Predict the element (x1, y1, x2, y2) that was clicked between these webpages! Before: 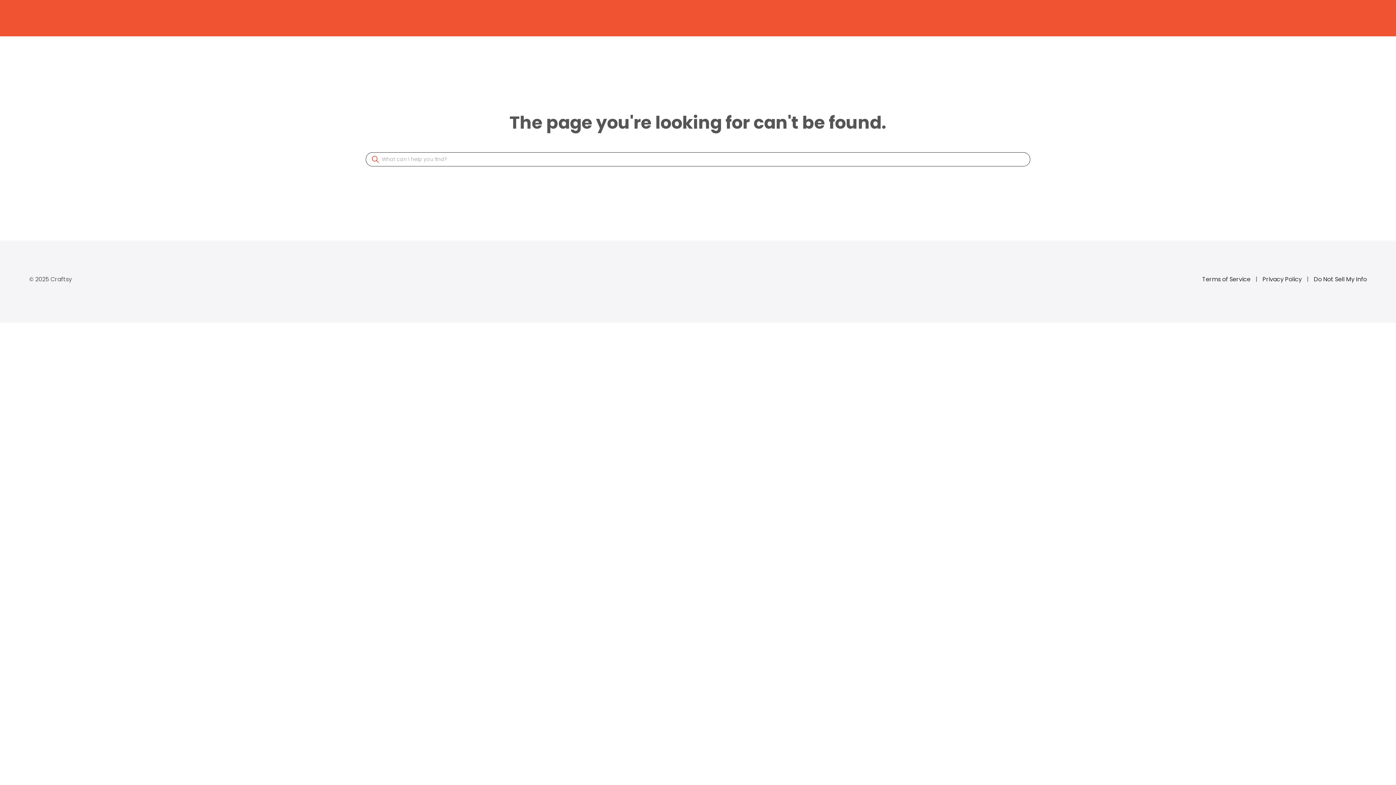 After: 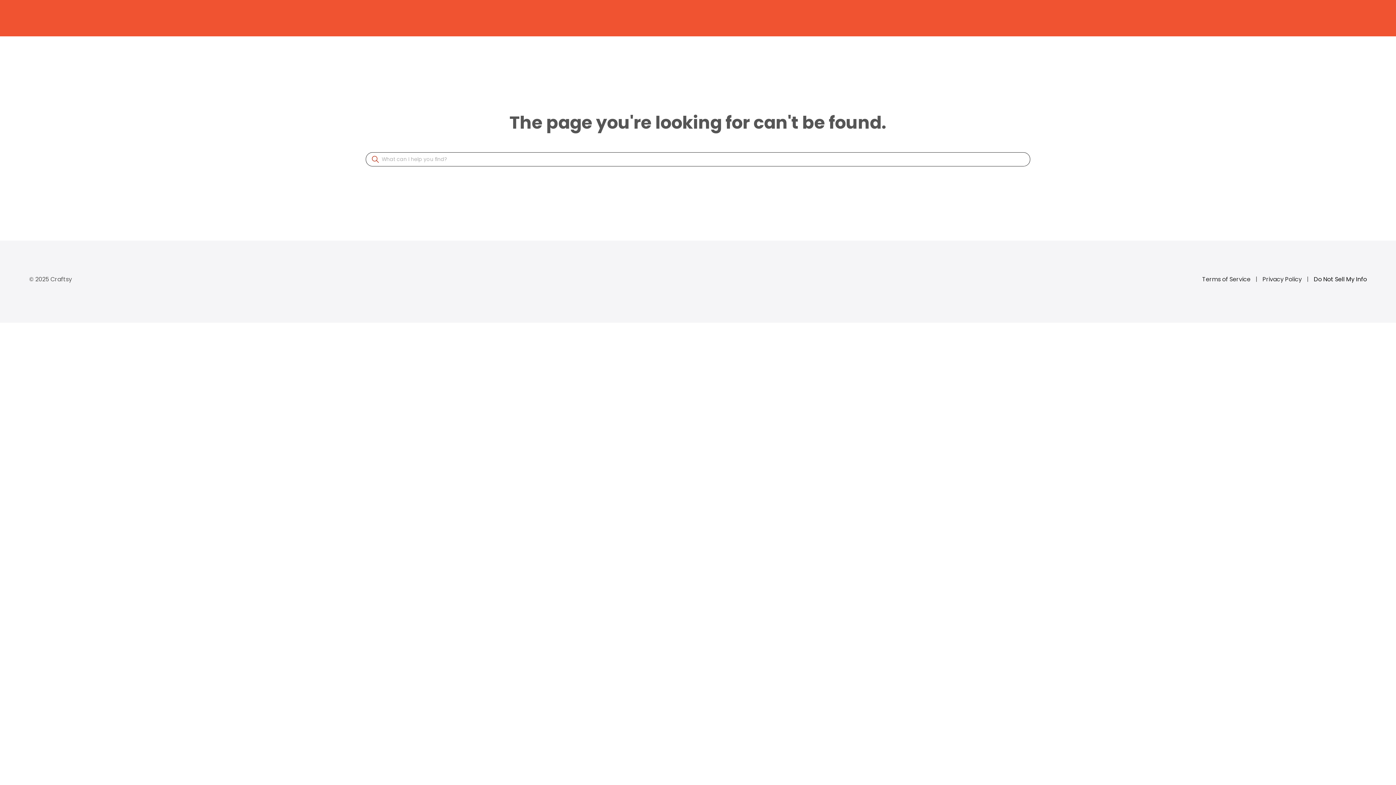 Action: bbox: (1314, 275, 1367, 283) label: Do Not Sell My Info